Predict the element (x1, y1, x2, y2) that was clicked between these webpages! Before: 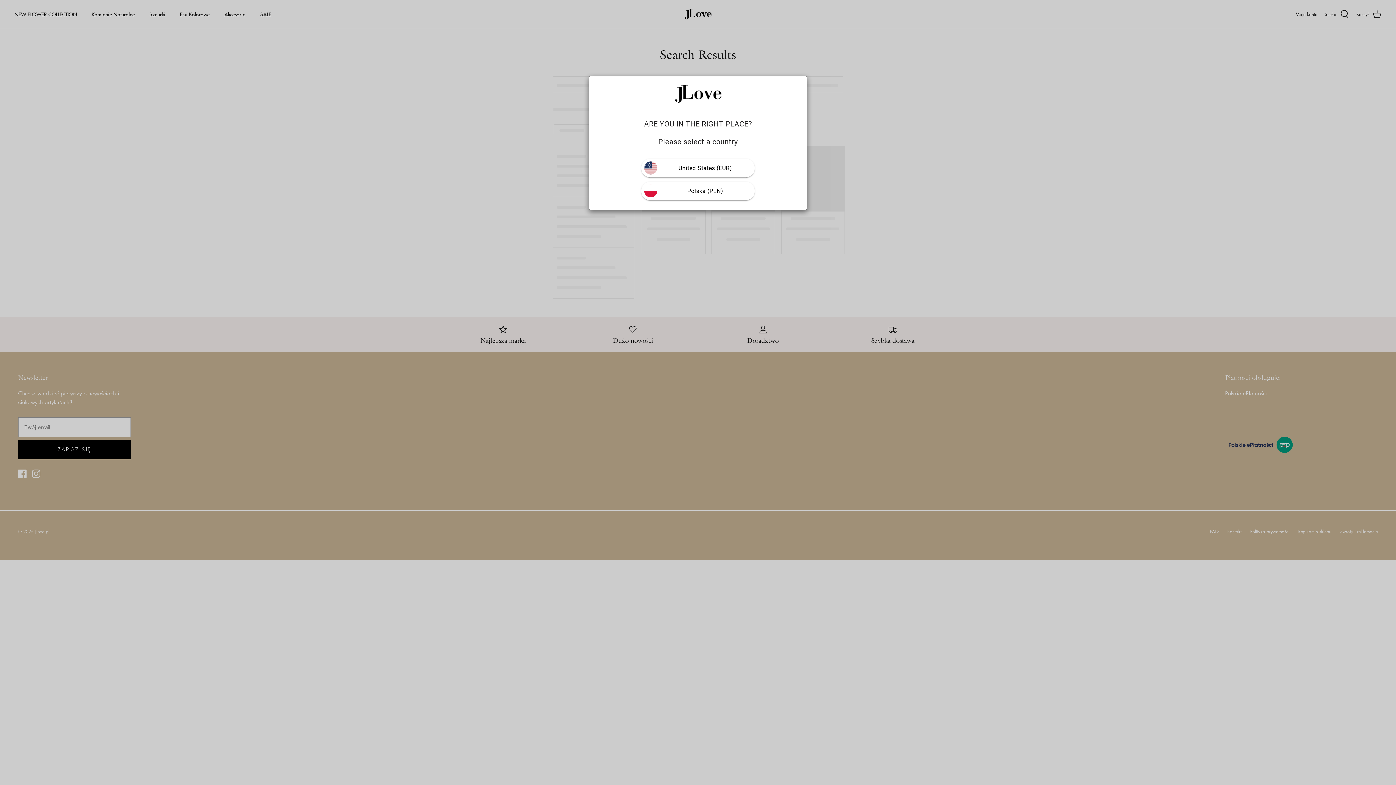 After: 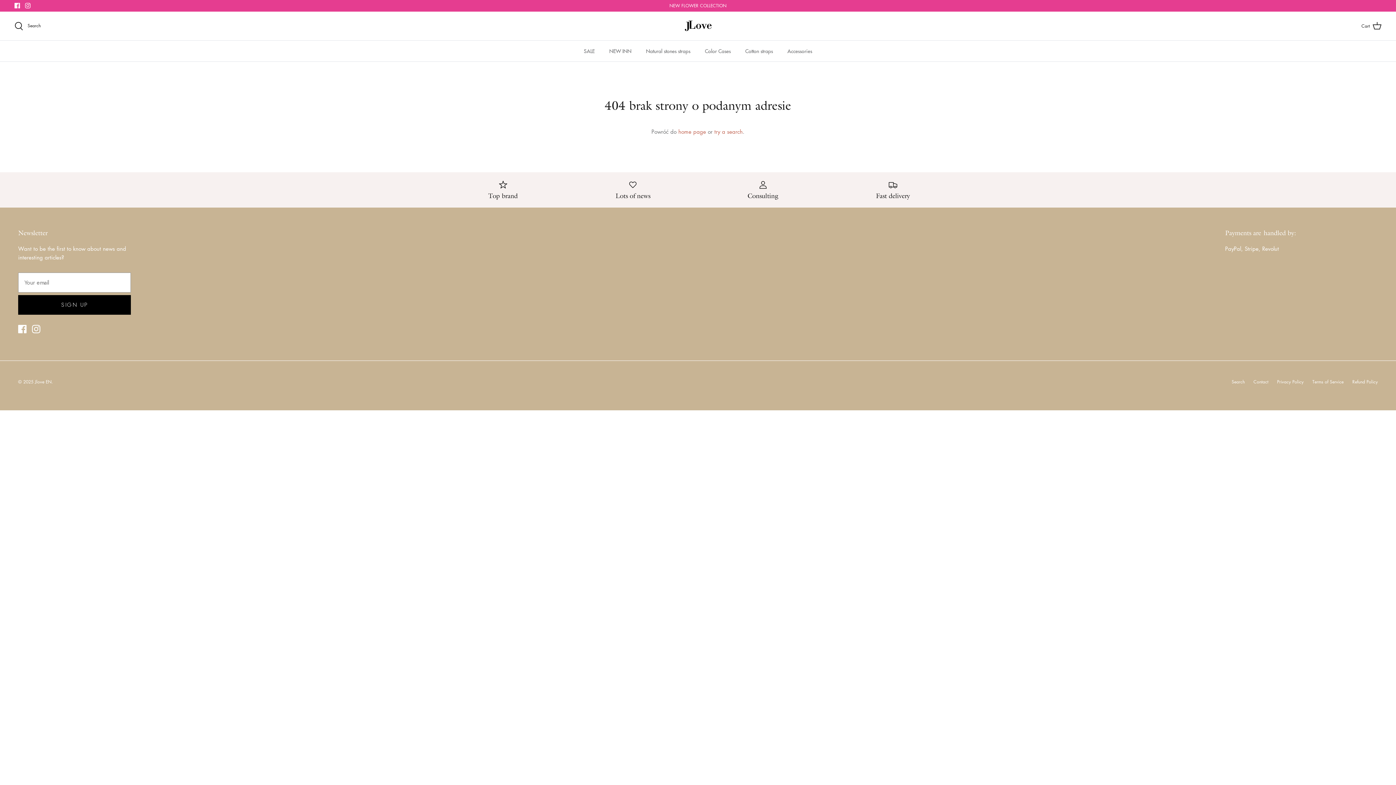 Action: bbox: (641, 158, 754, 177) label: United States (EUR)